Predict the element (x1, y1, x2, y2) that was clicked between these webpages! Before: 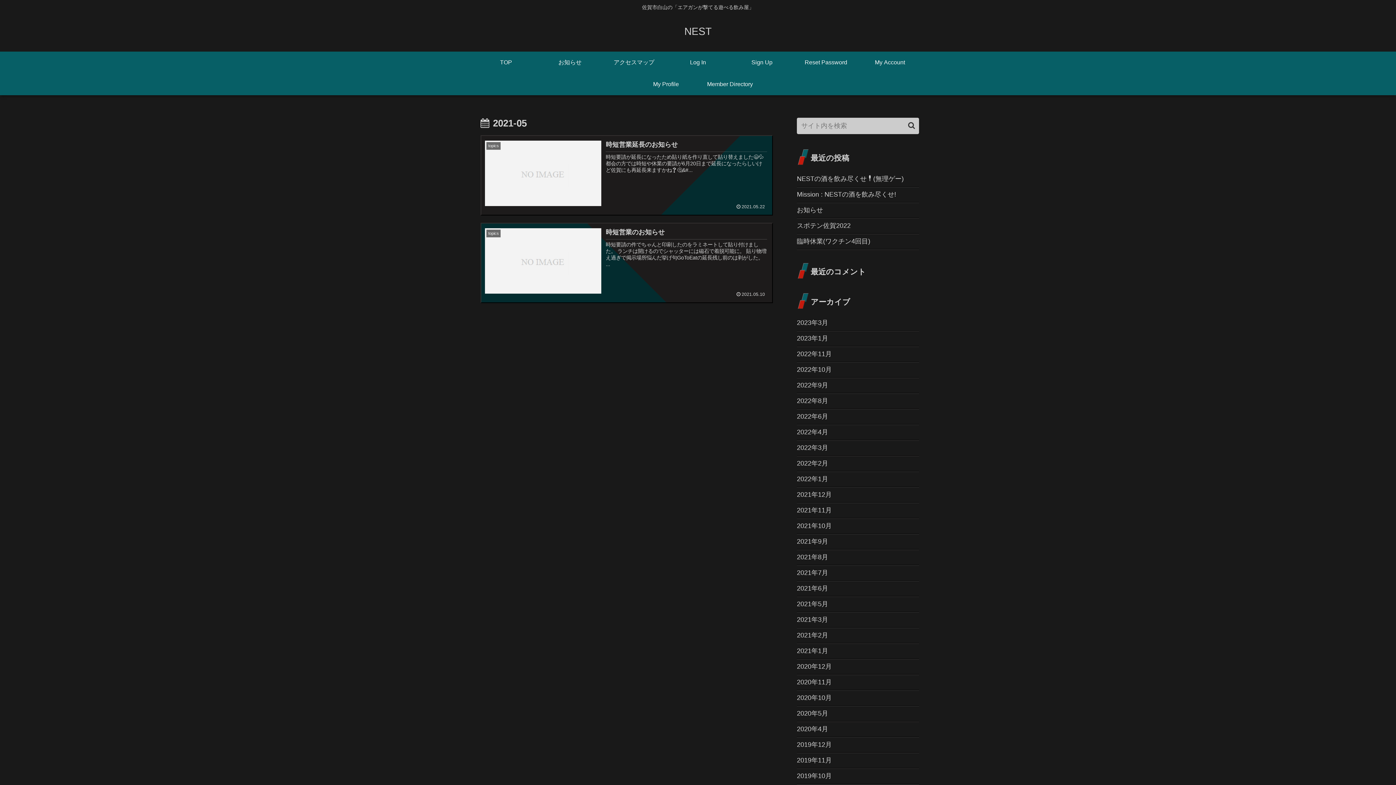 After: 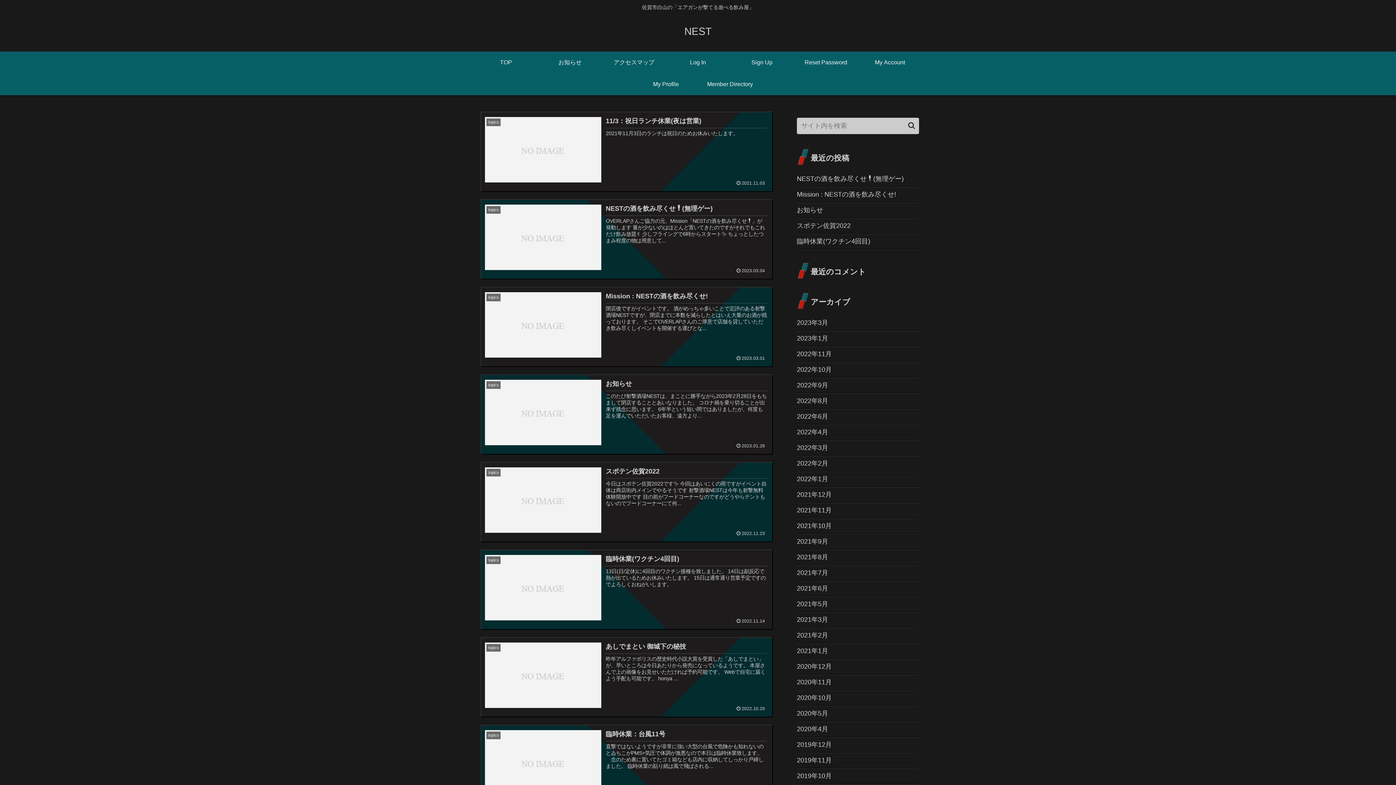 Action: bbox: (538, 51, 602, 73) label: お知らせ